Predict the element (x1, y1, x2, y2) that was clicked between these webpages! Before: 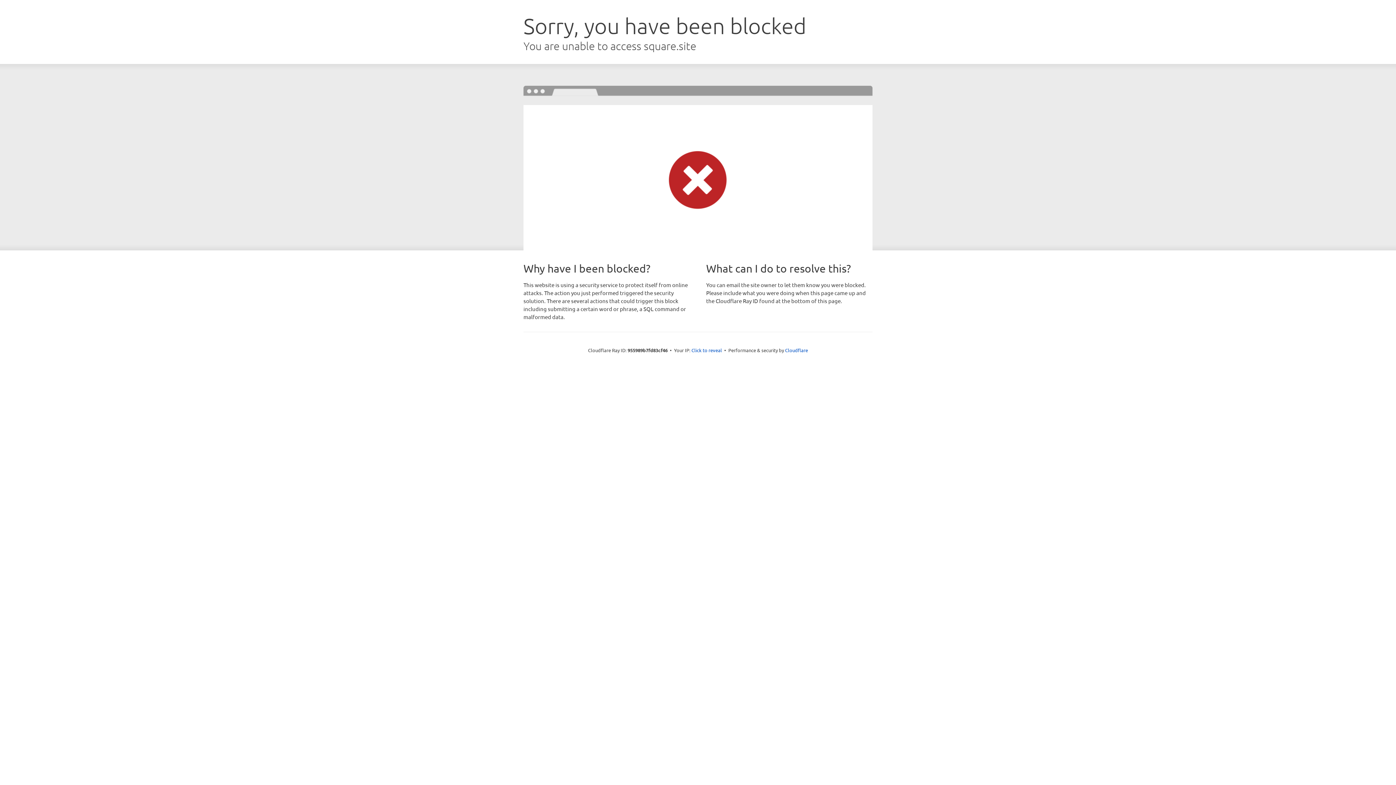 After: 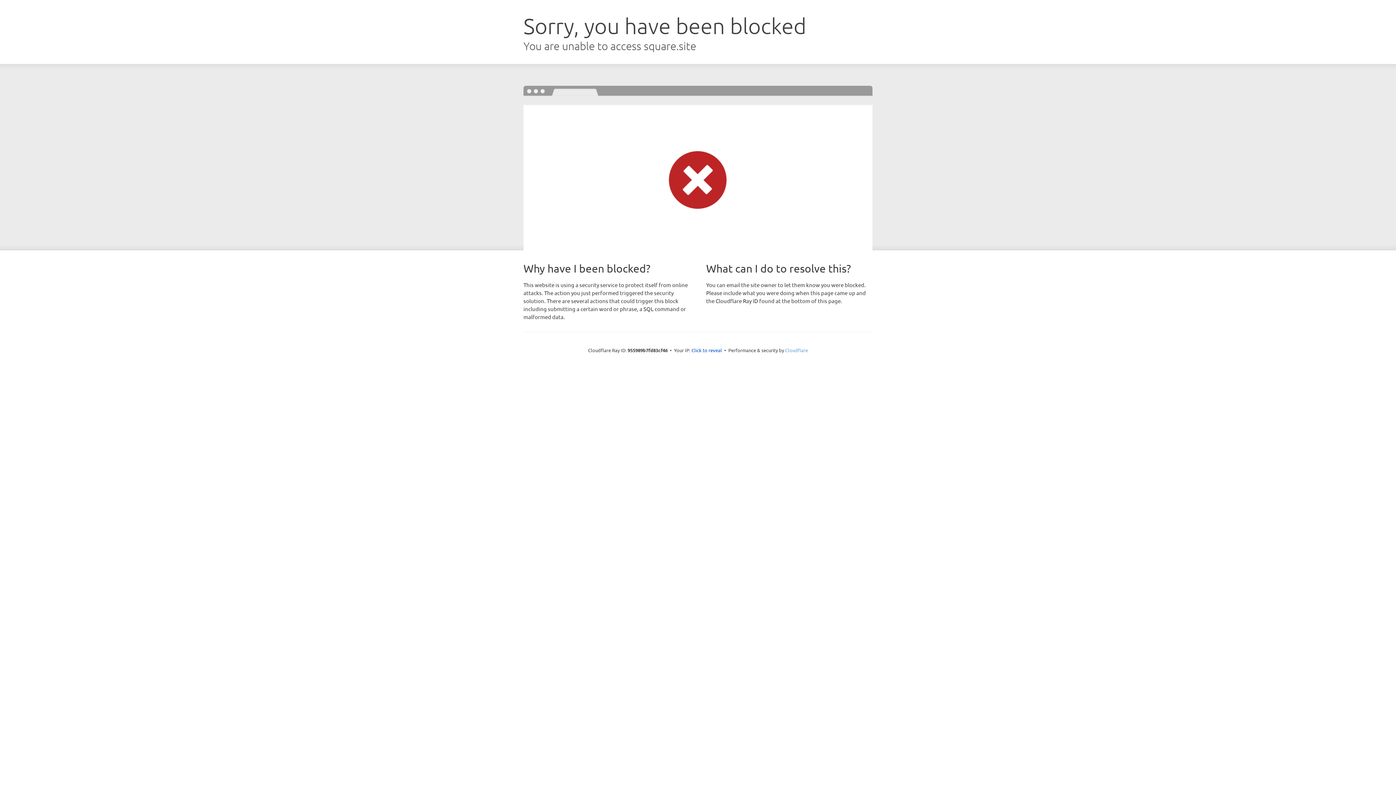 Action: label: Cloudflare bbox: (785, 347, 808, 353)